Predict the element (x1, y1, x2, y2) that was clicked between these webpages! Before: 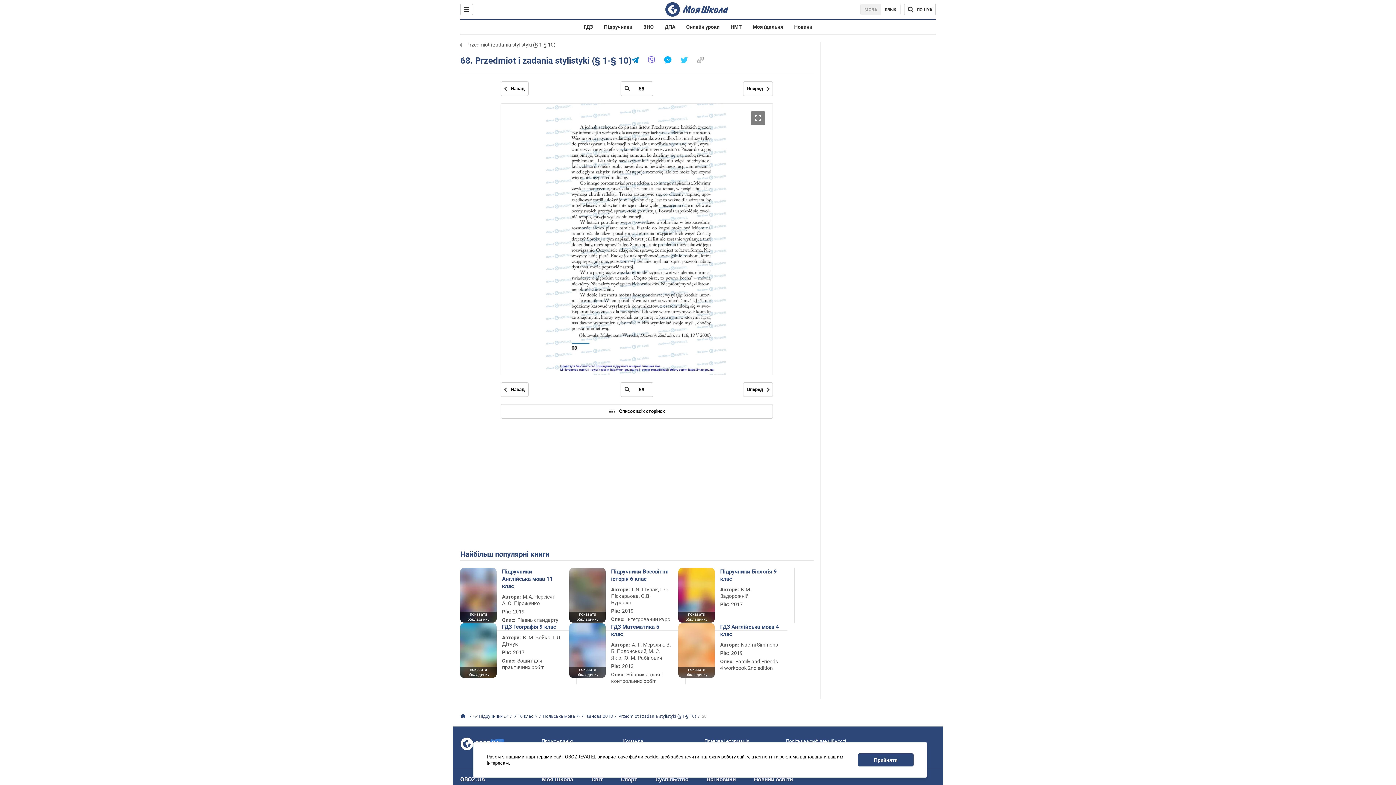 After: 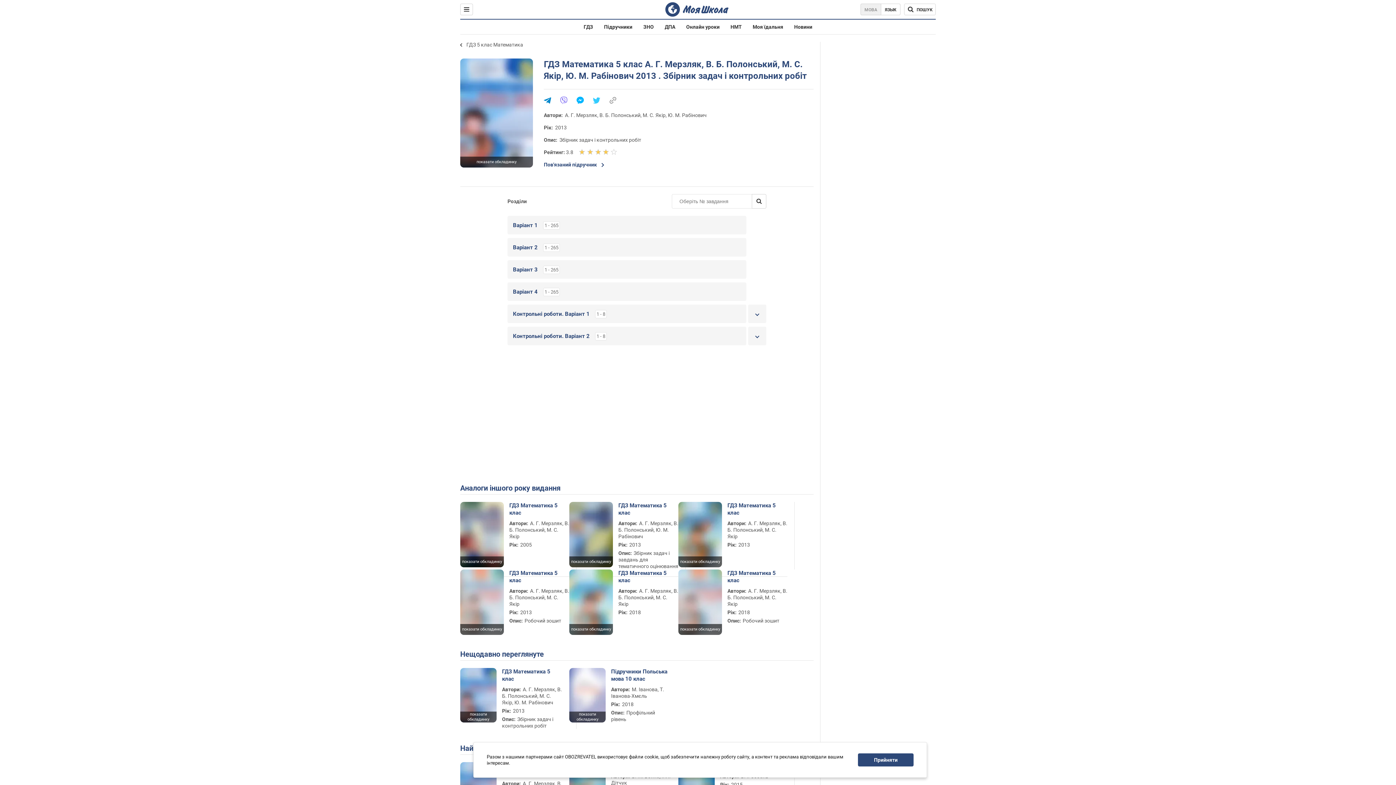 Action: label: ГДЗ Математика 5 клас bbox: (611, 623, 671, 638)